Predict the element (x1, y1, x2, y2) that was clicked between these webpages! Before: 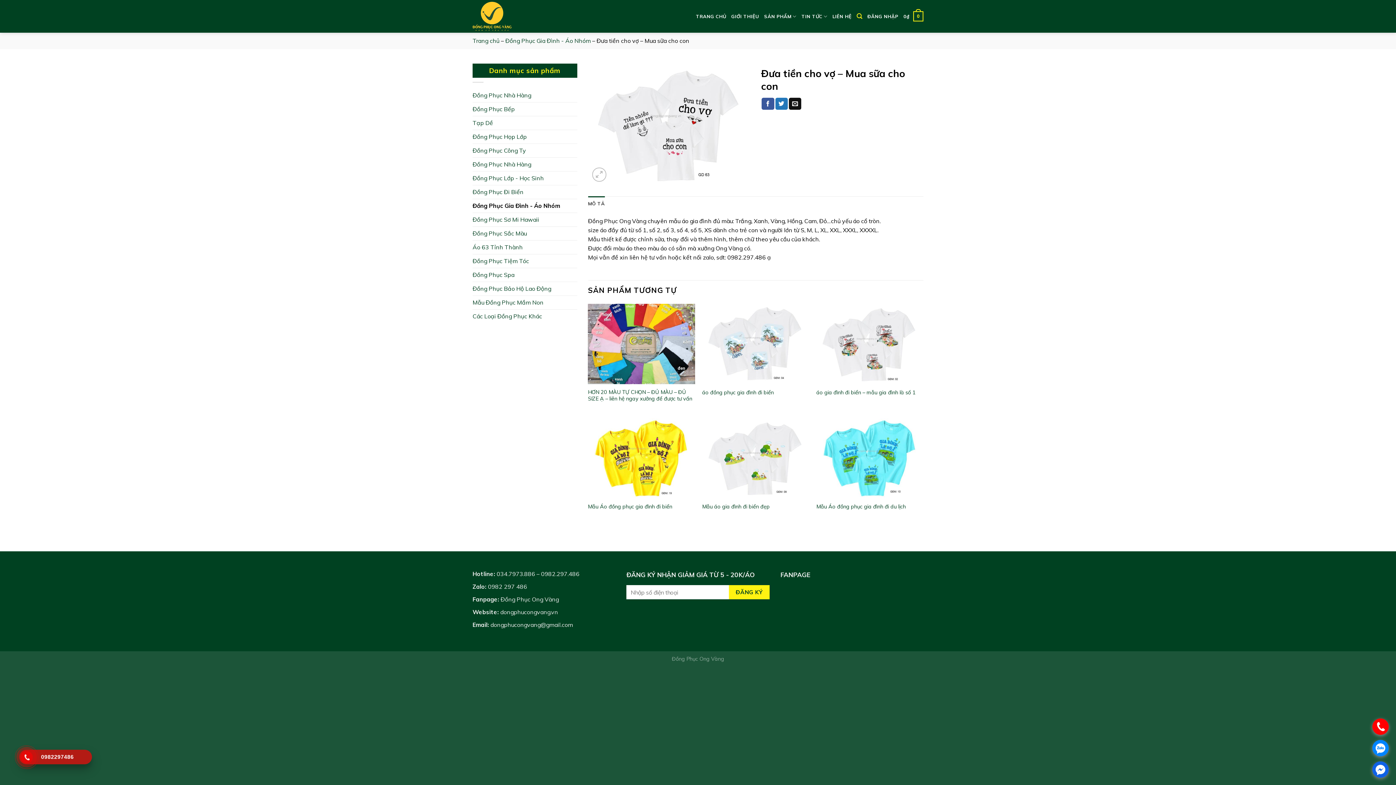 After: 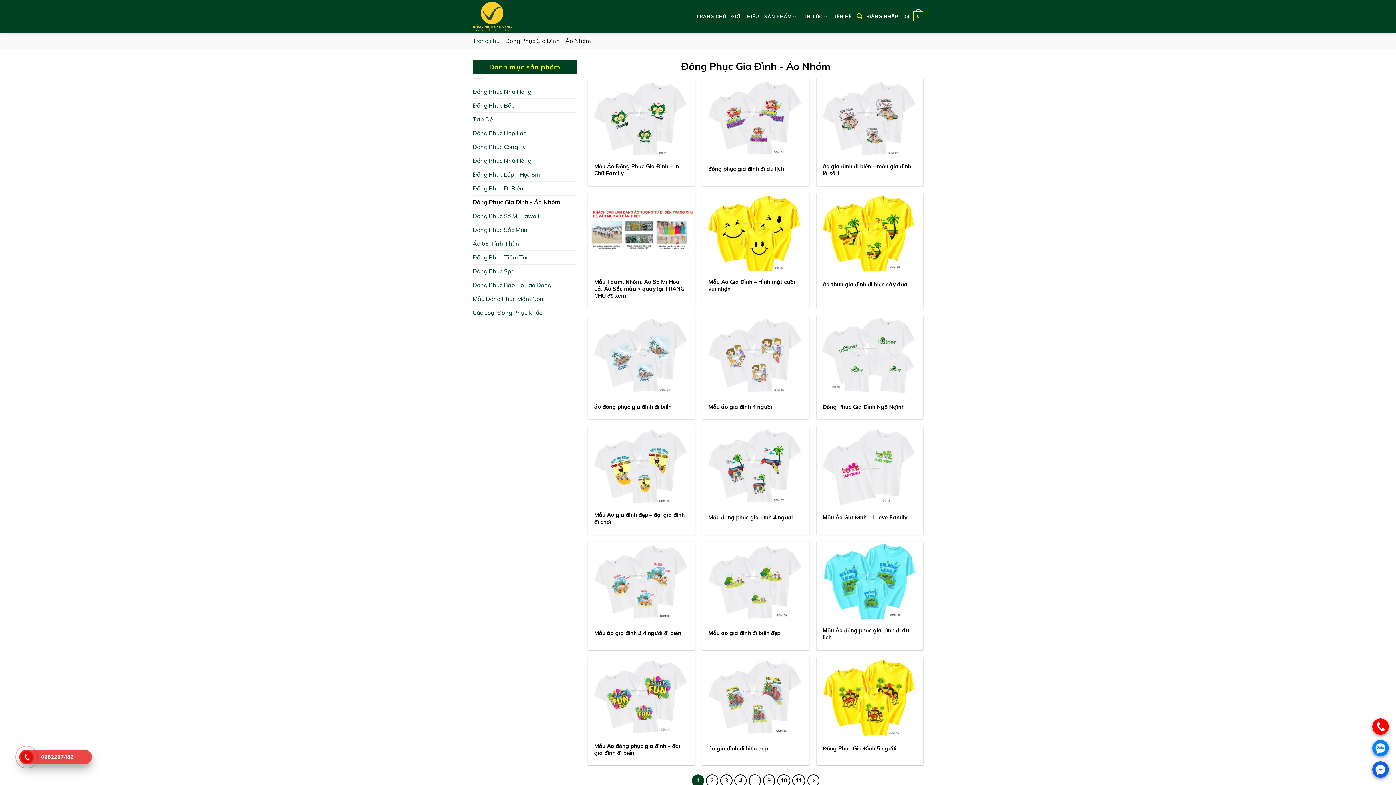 Action: label: Đồng Phục Gia Đình - Áo Nhóm bbox: (505, 37, 590, 44)